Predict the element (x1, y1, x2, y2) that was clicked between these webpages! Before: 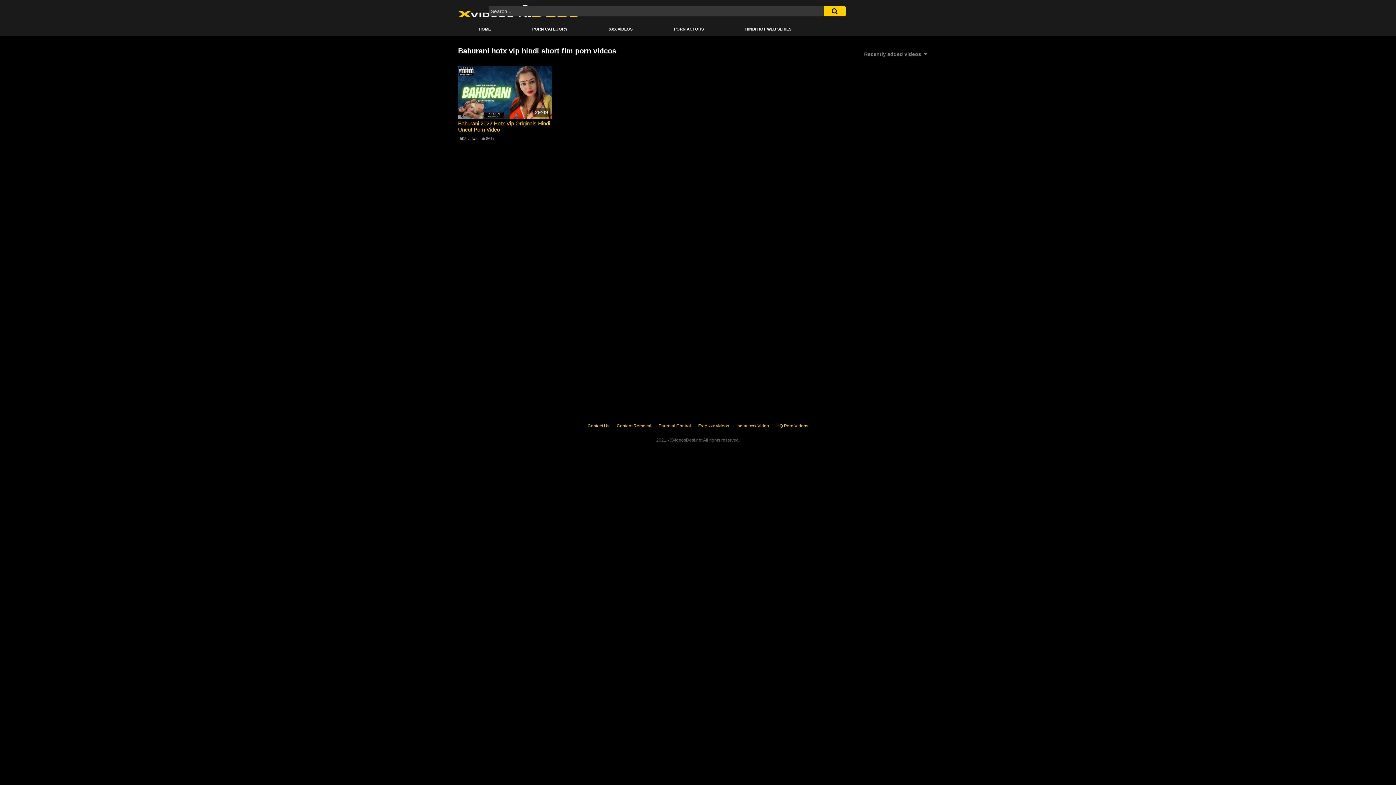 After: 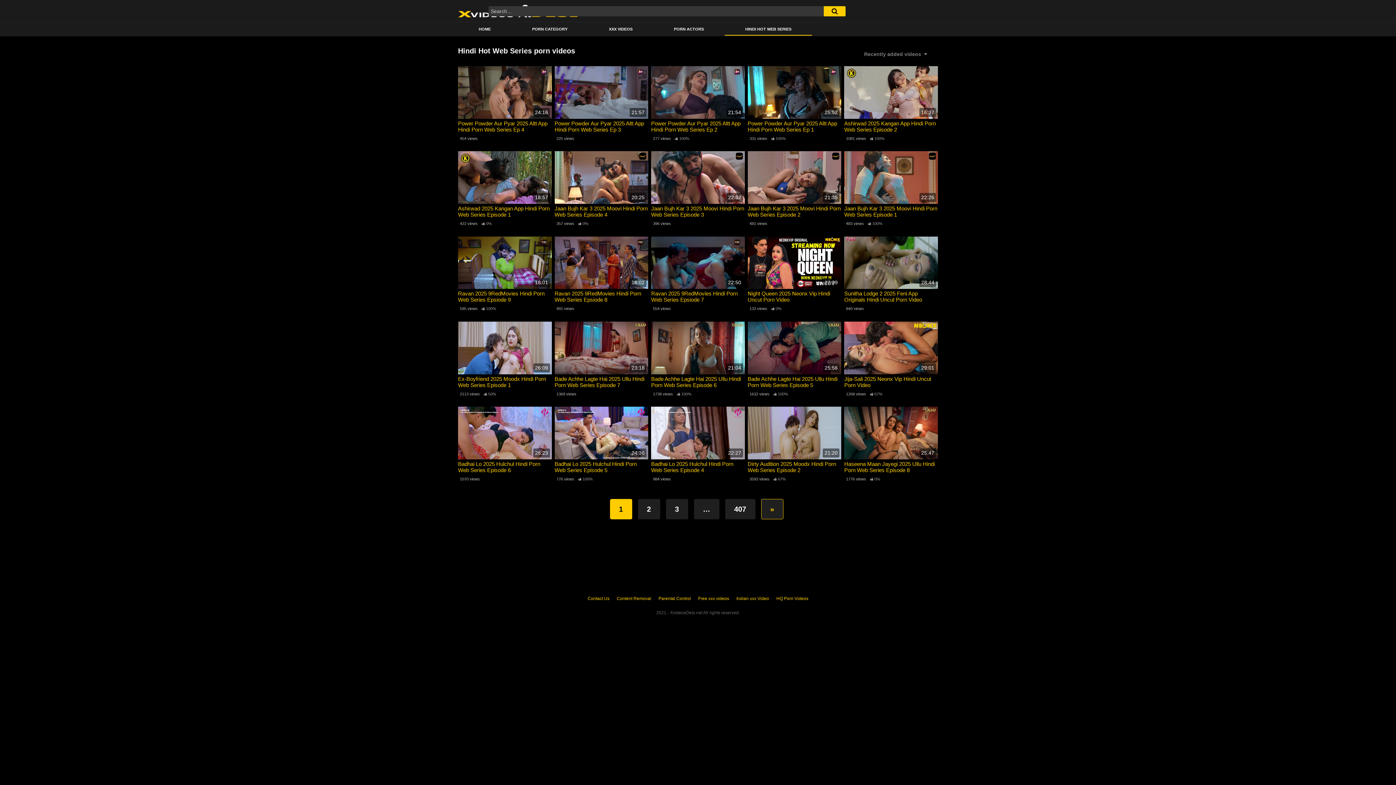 Action: label: HINDI HOT WEB SERIES bbox: (724, 23, 812, 35)